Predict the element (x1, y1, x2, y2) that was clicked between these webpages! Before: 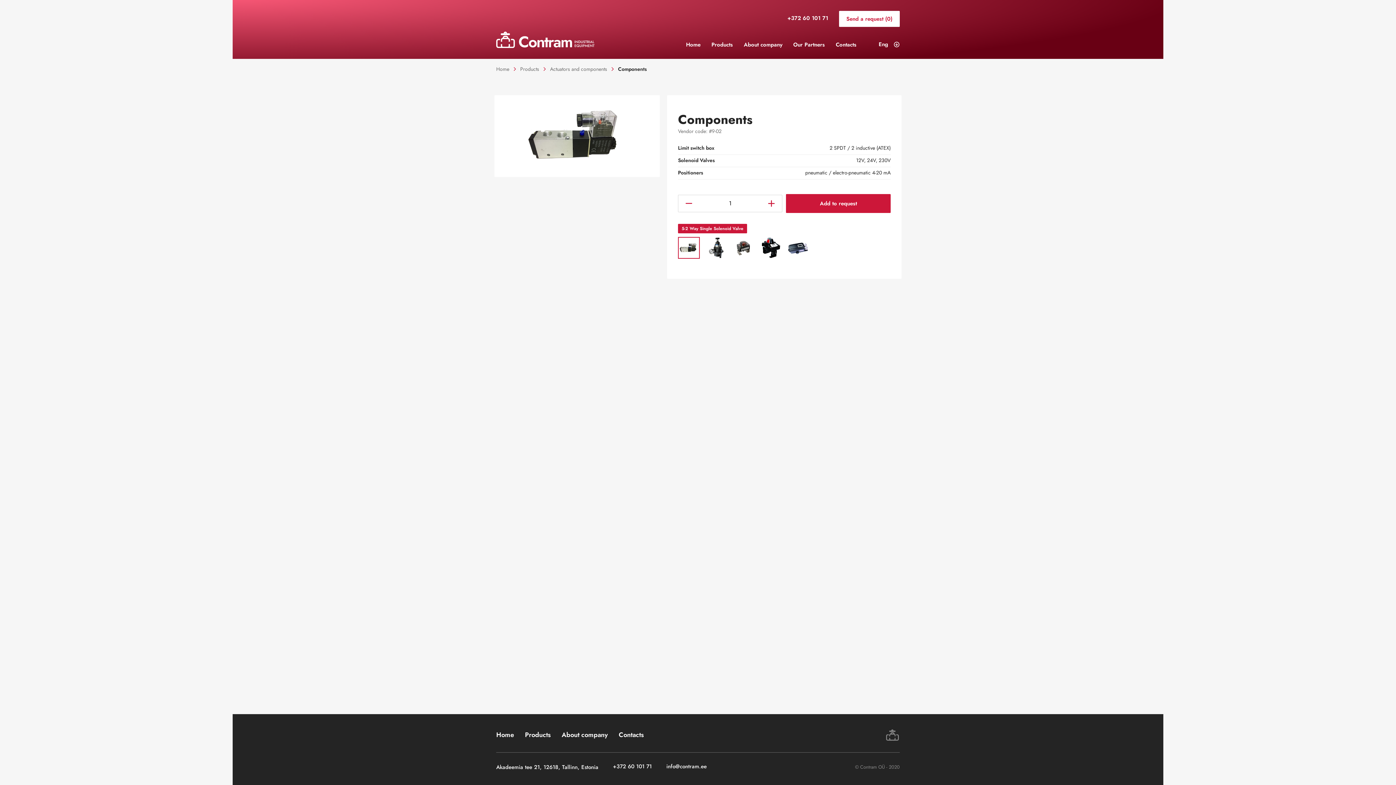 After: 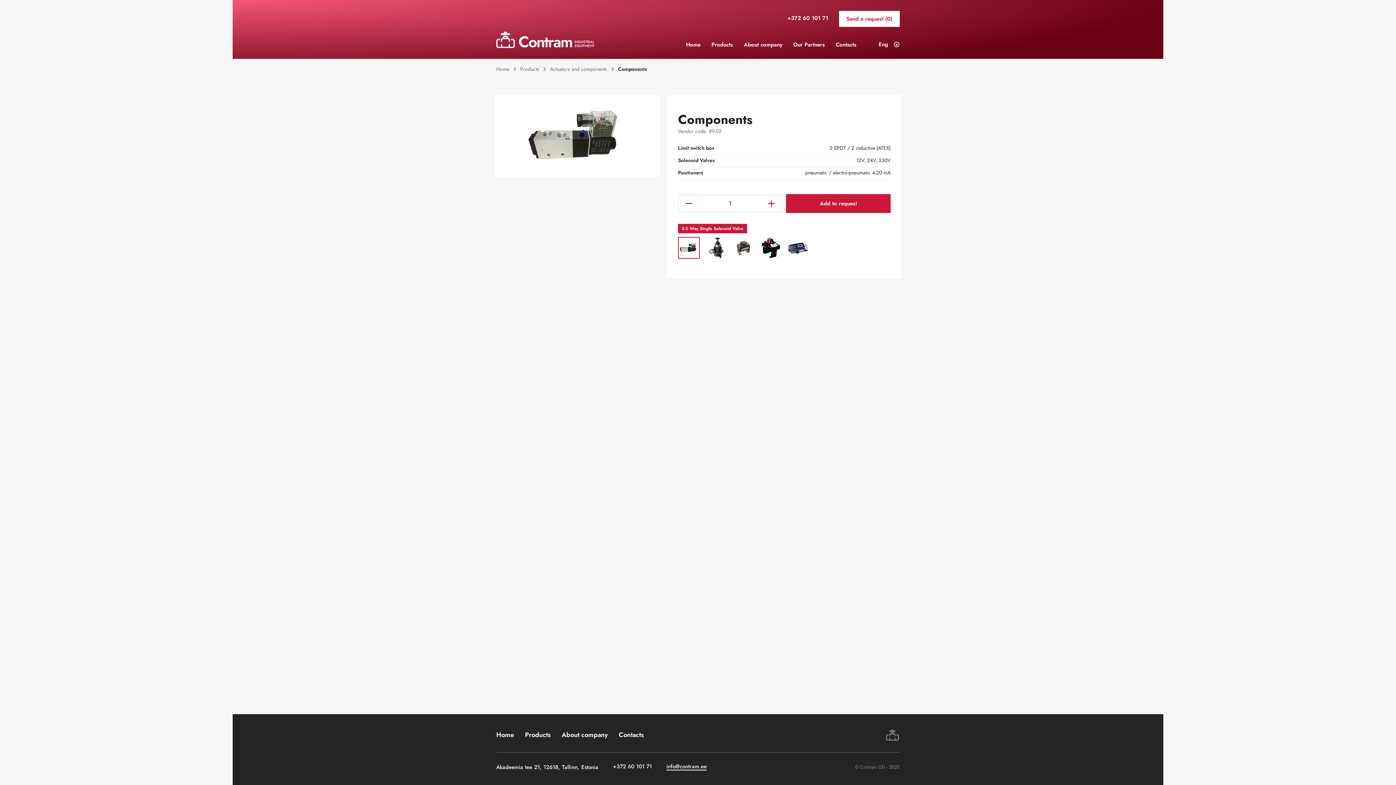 Action: bbox: (666, 764, 706, 770) label: info@contram.ee